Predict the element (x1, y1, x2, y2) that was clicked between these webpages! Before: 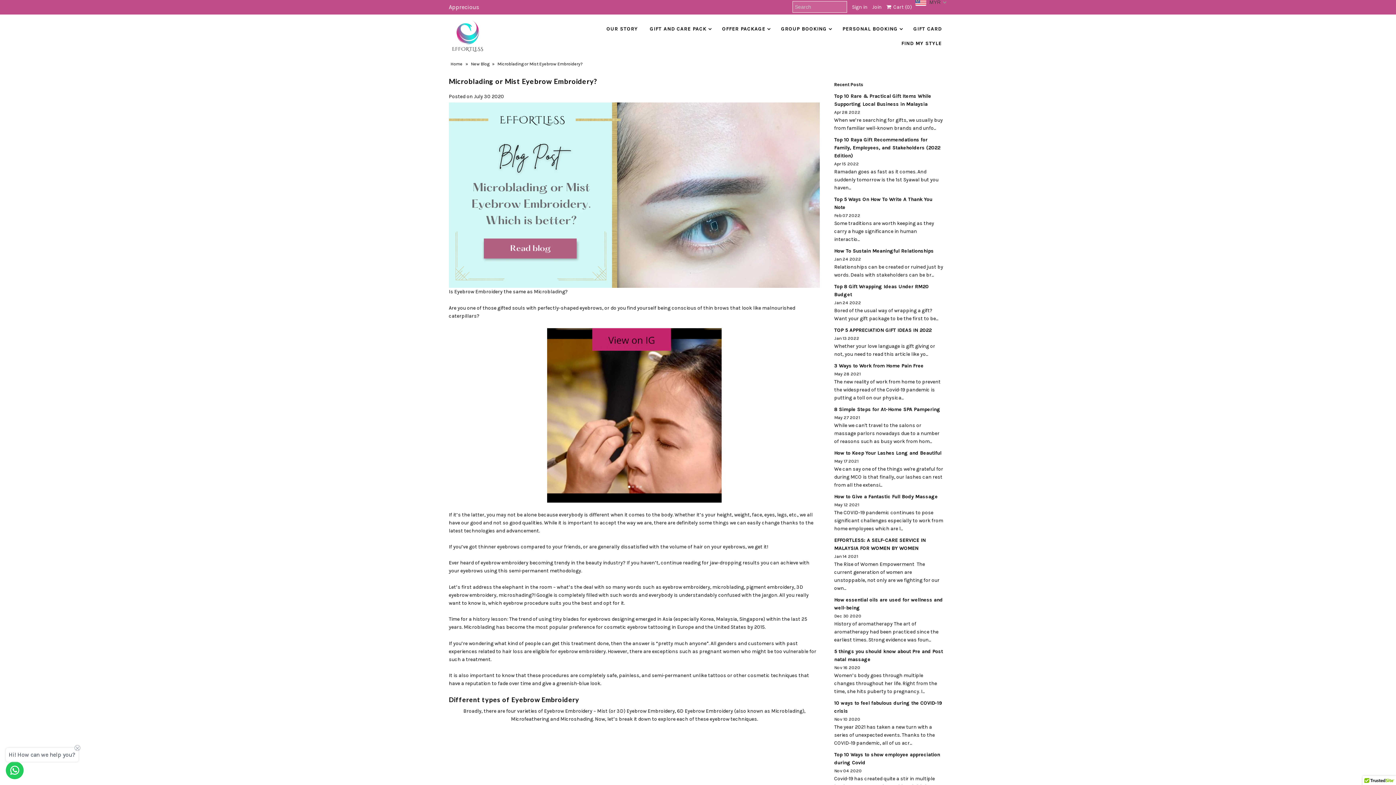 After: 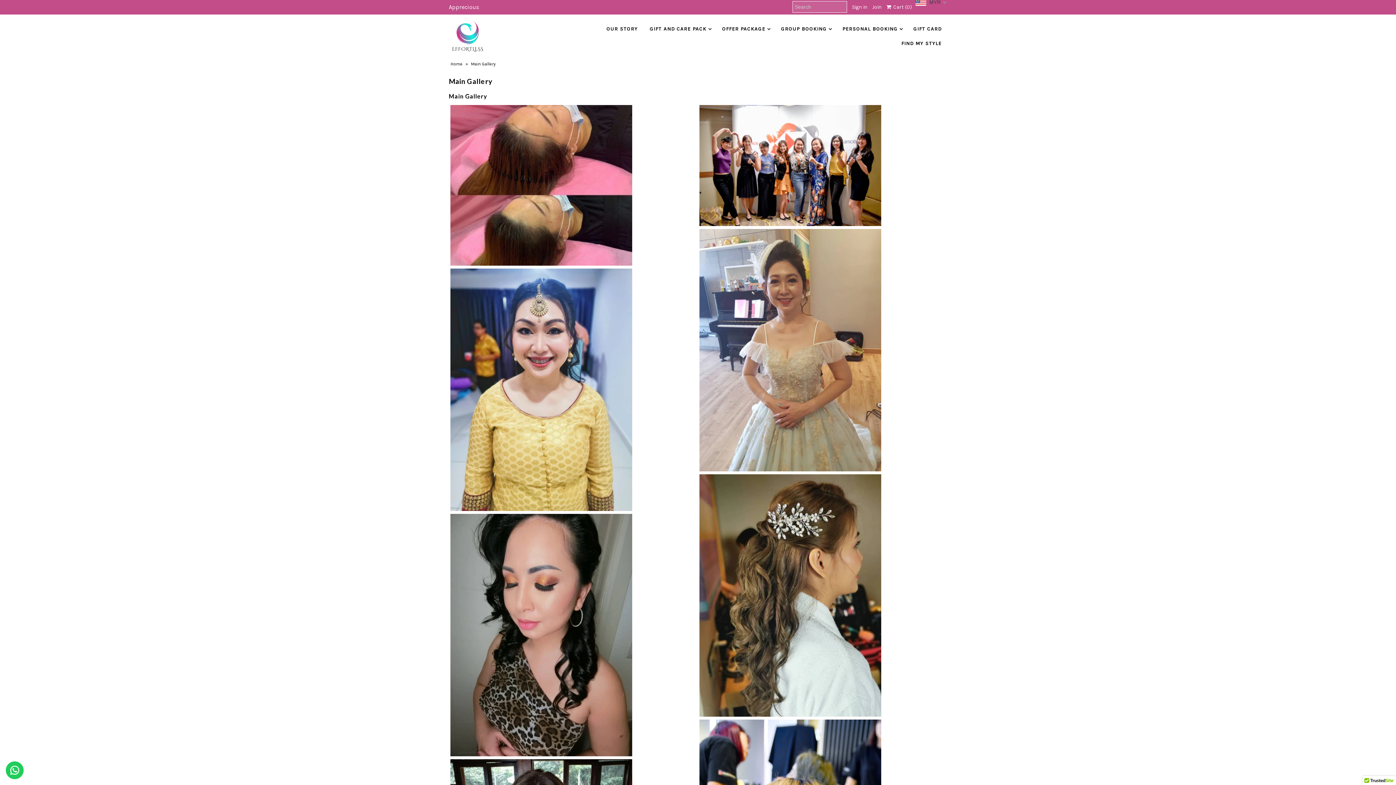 Action: bbox: (896, 36, 947, 50) label: FIND MY STYLE